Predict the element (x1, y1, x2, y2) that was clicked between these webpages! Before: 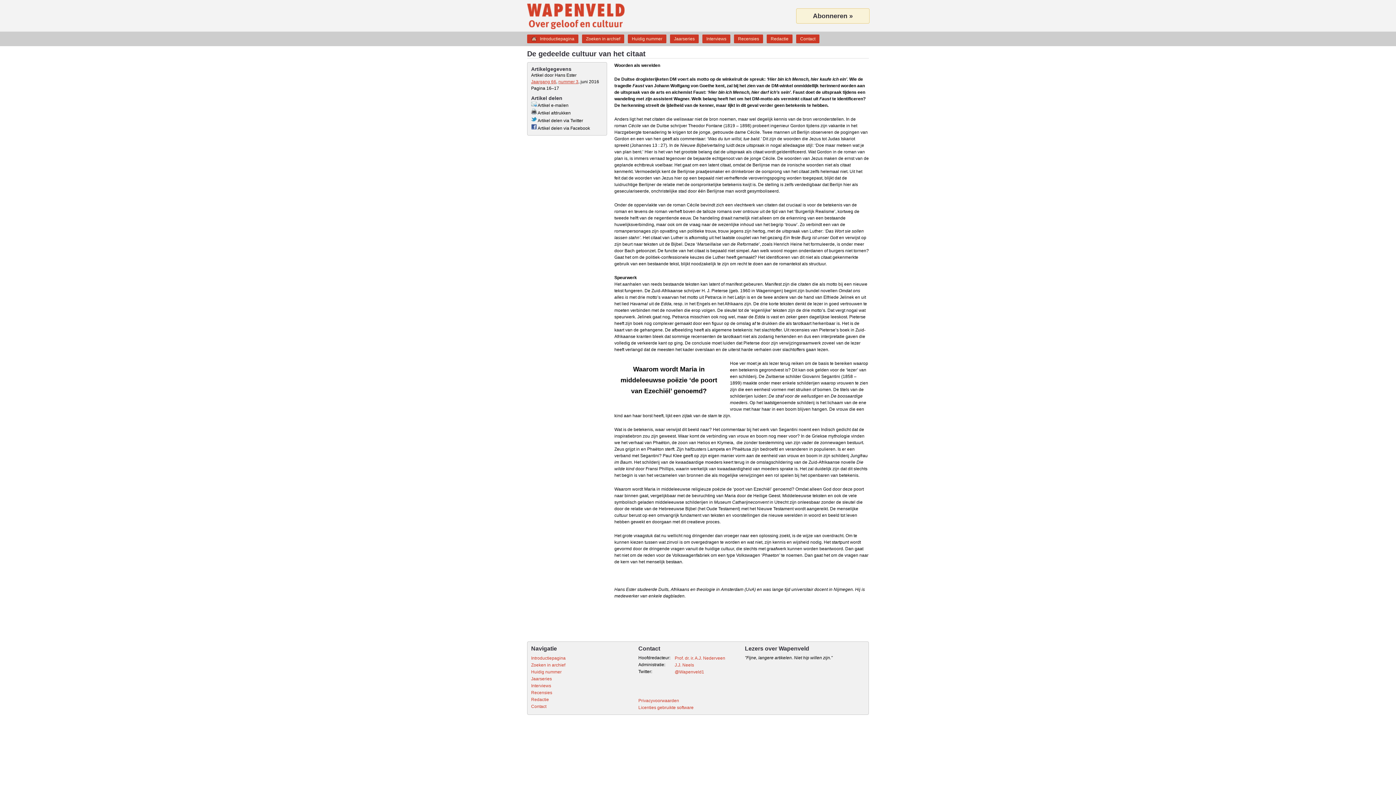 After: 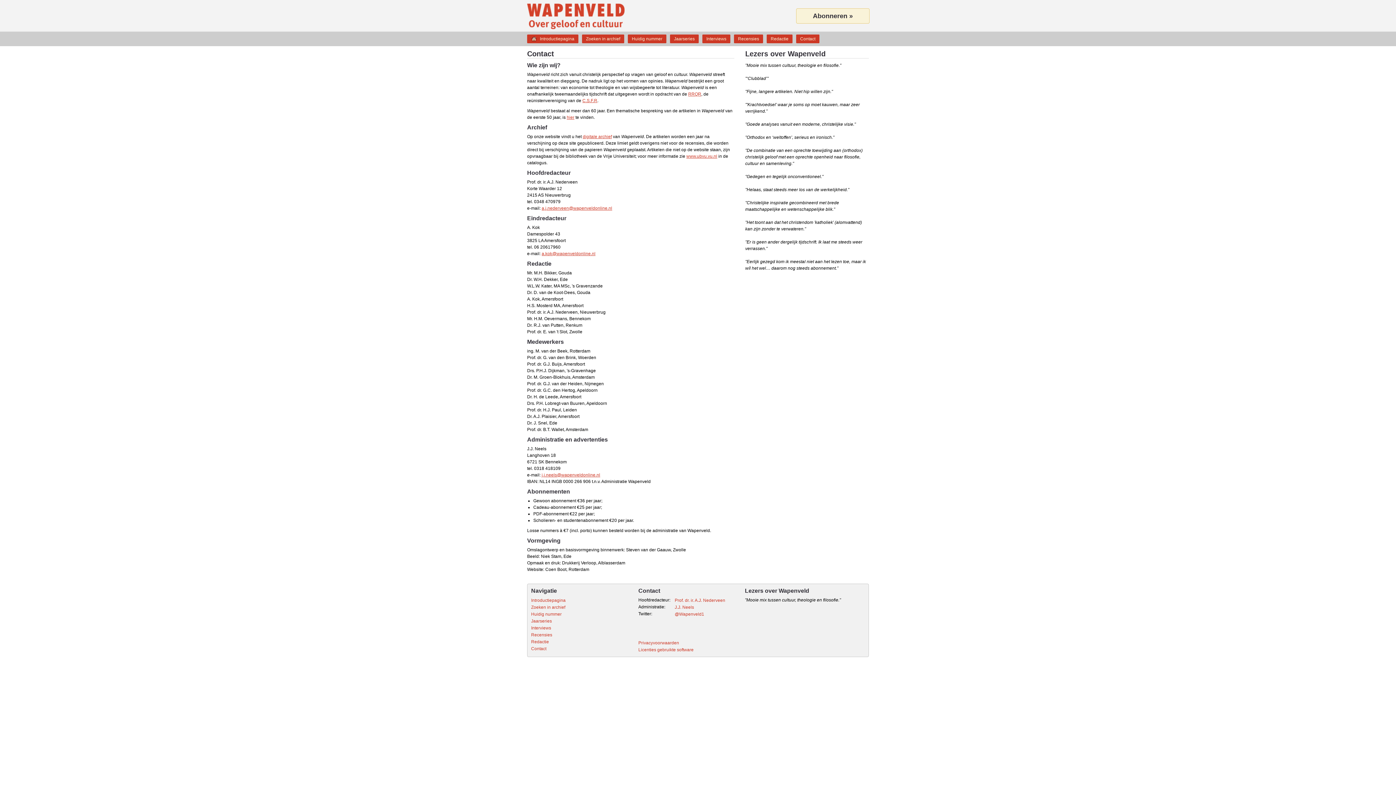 Action: bbox: (796, 34, 819, 42) label: Contact